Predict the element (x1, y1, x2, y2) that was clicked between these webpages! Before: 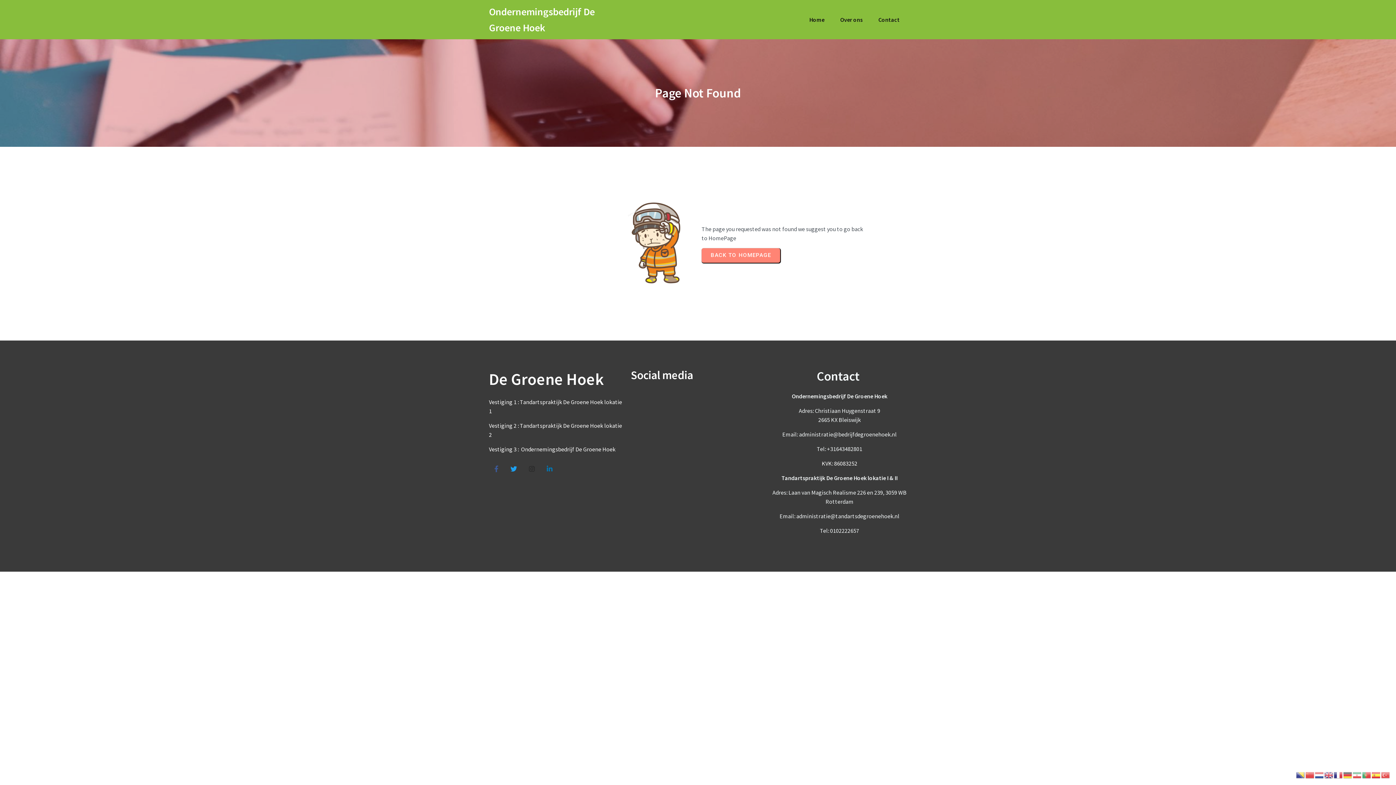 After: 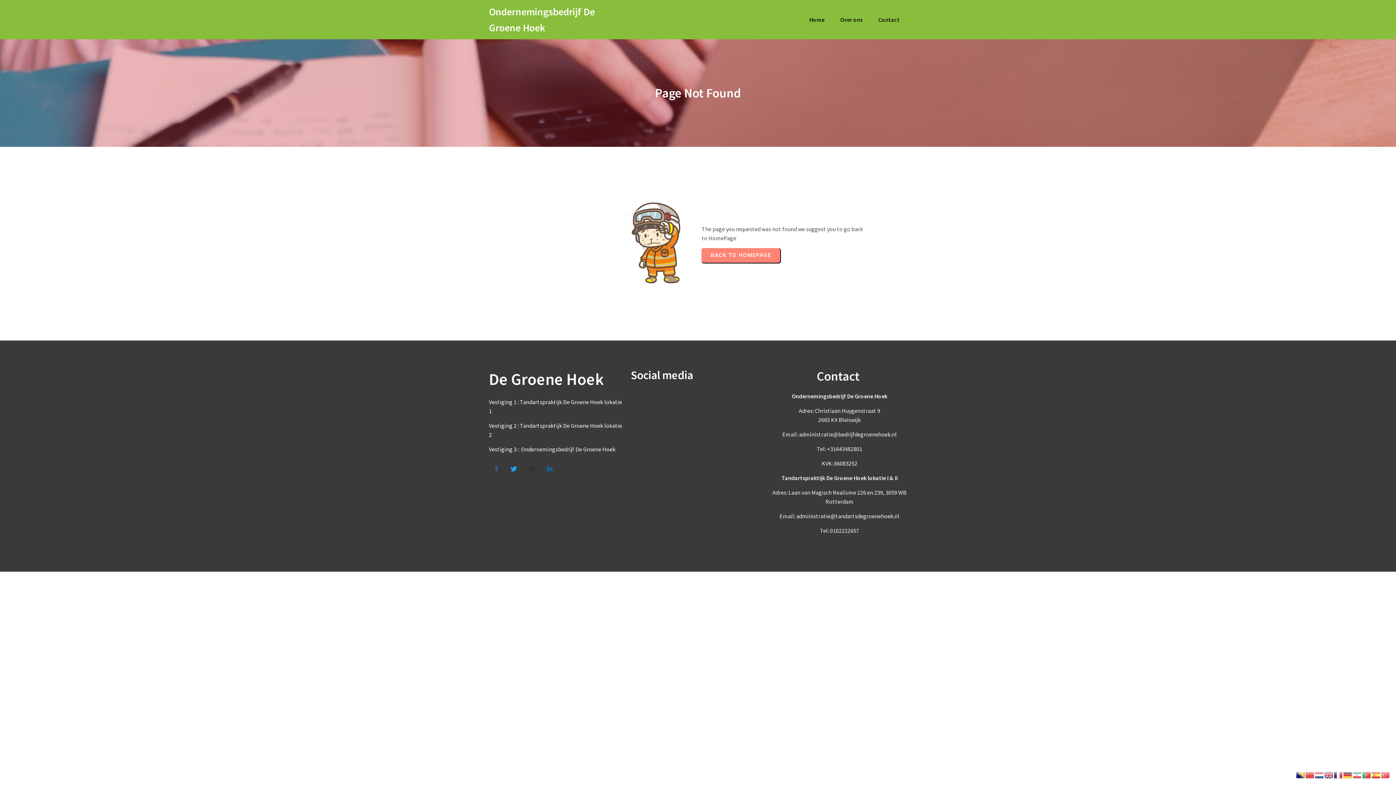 Action: bbox: (1296, 771, 1305, 778)